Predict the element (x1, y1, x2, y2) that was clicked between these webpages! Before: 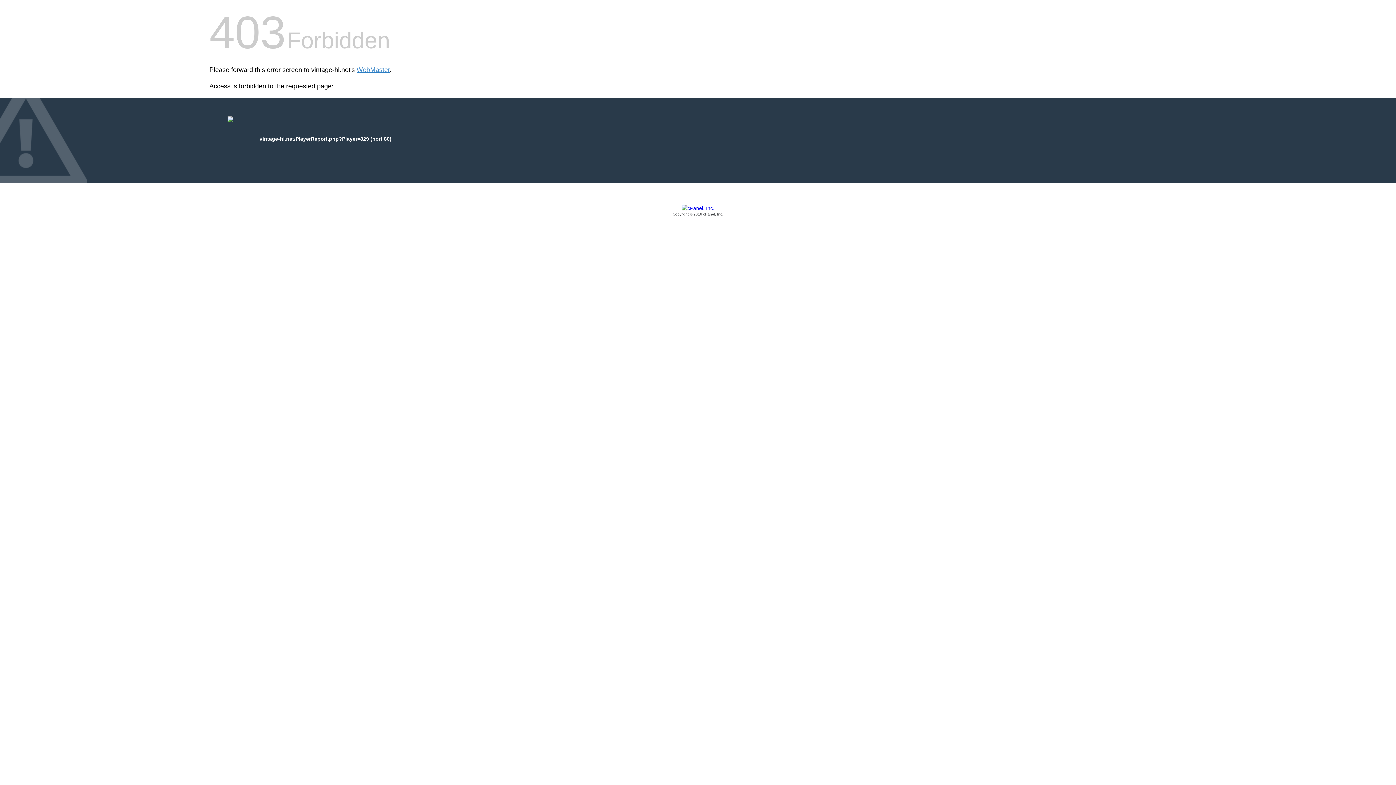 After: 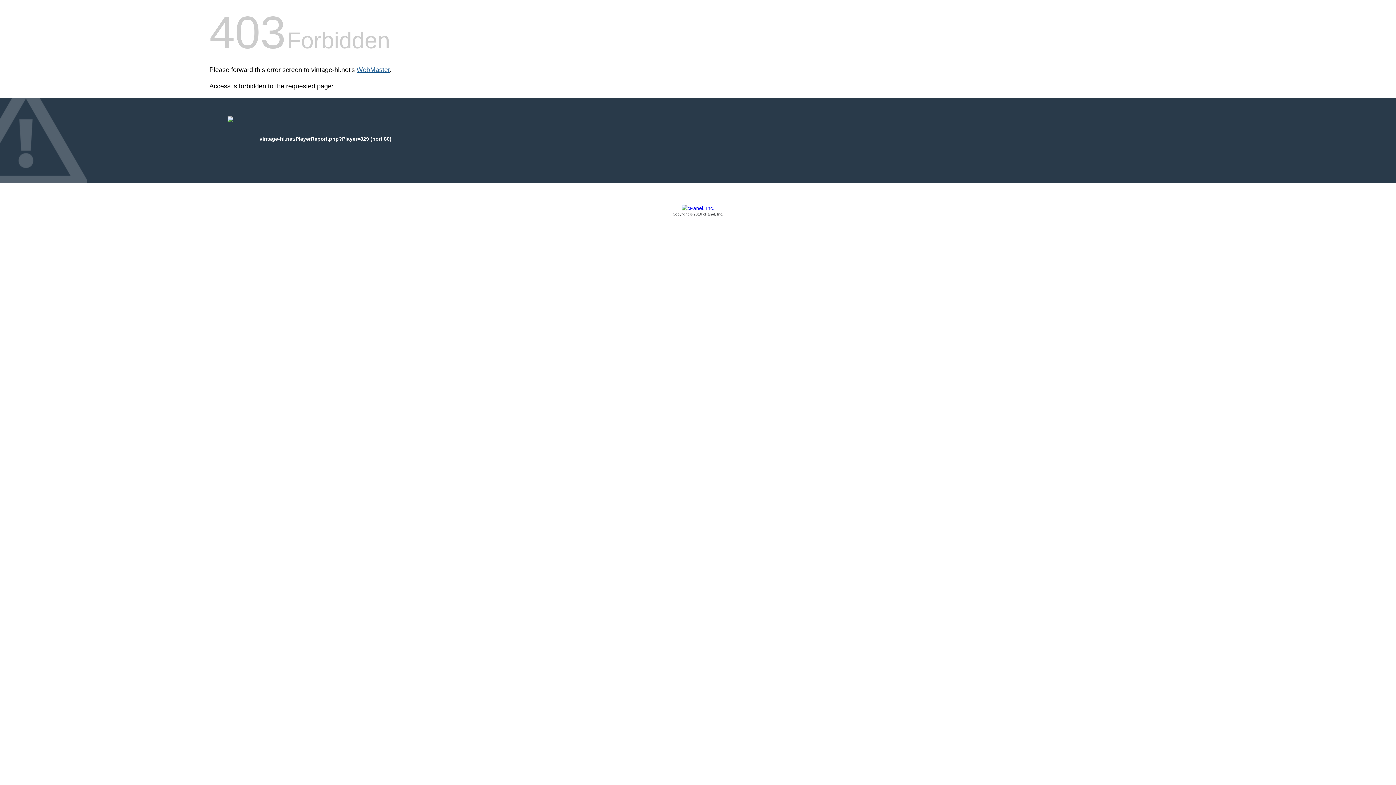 Action: label: WebMaster bbox: (356, 66, 389, 73)